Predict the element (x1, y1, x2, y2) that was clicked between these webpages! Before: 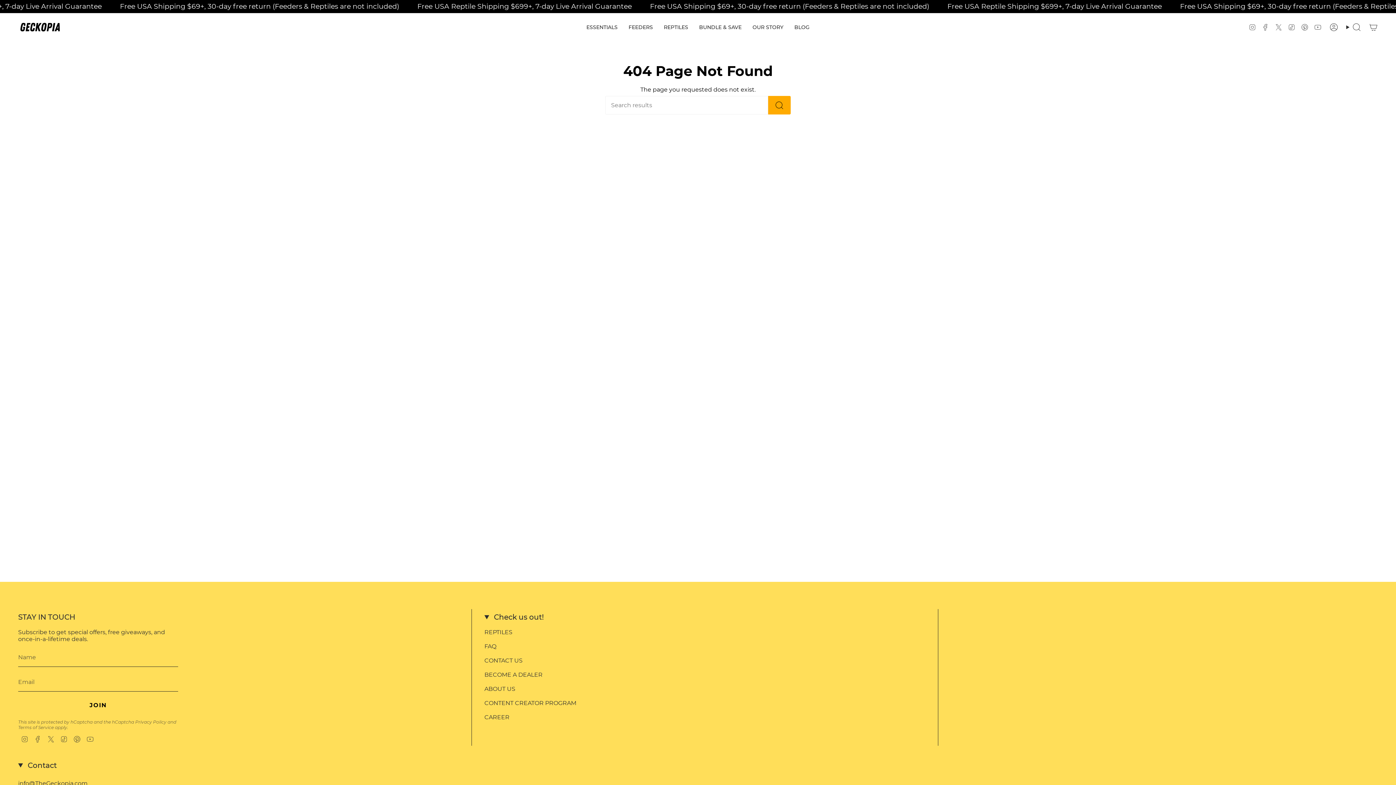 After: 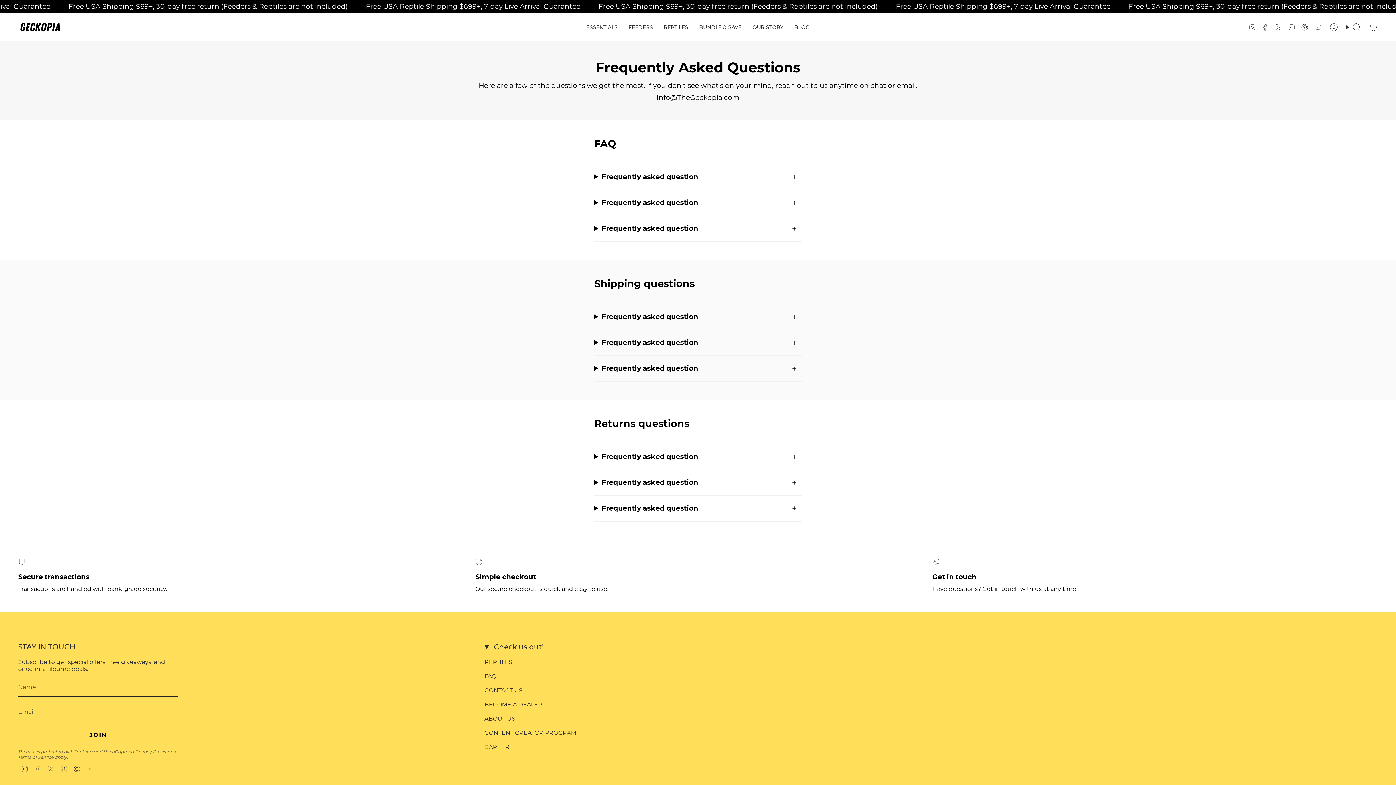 Action: label: FAQ bbox: (484, 643, 496, 650)